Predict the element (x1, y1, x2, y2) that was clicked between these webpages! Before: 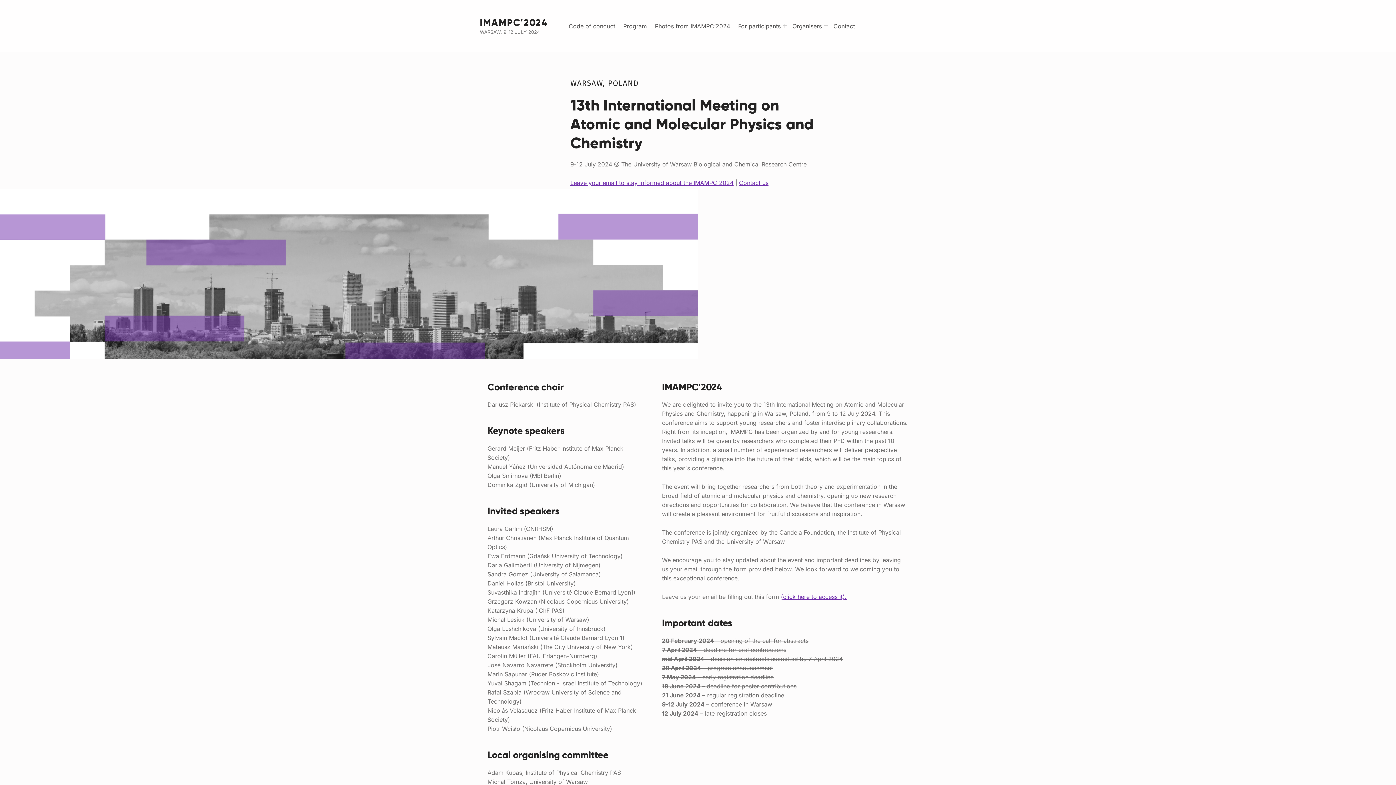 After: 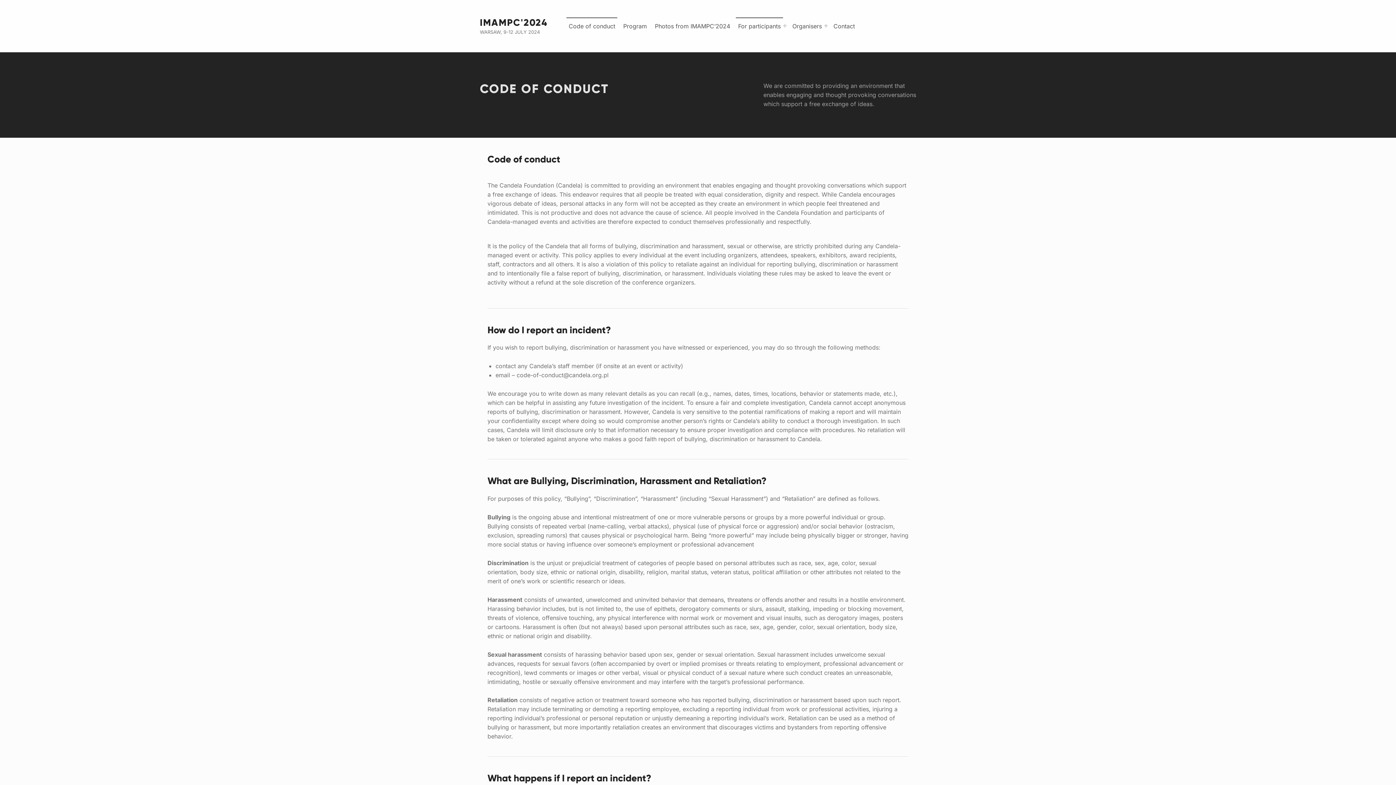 Action: bbox: (566, 17, 617, 34) label: Code of conduct